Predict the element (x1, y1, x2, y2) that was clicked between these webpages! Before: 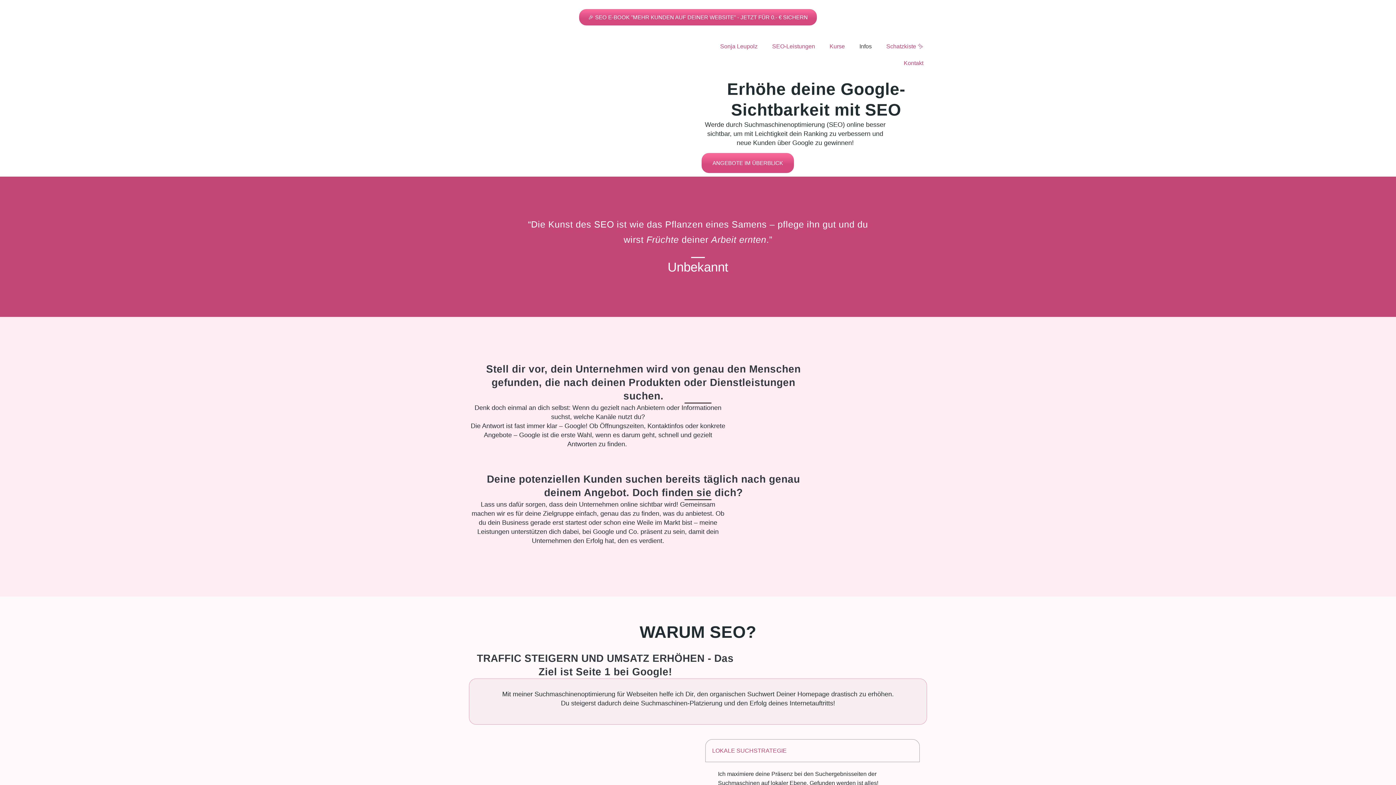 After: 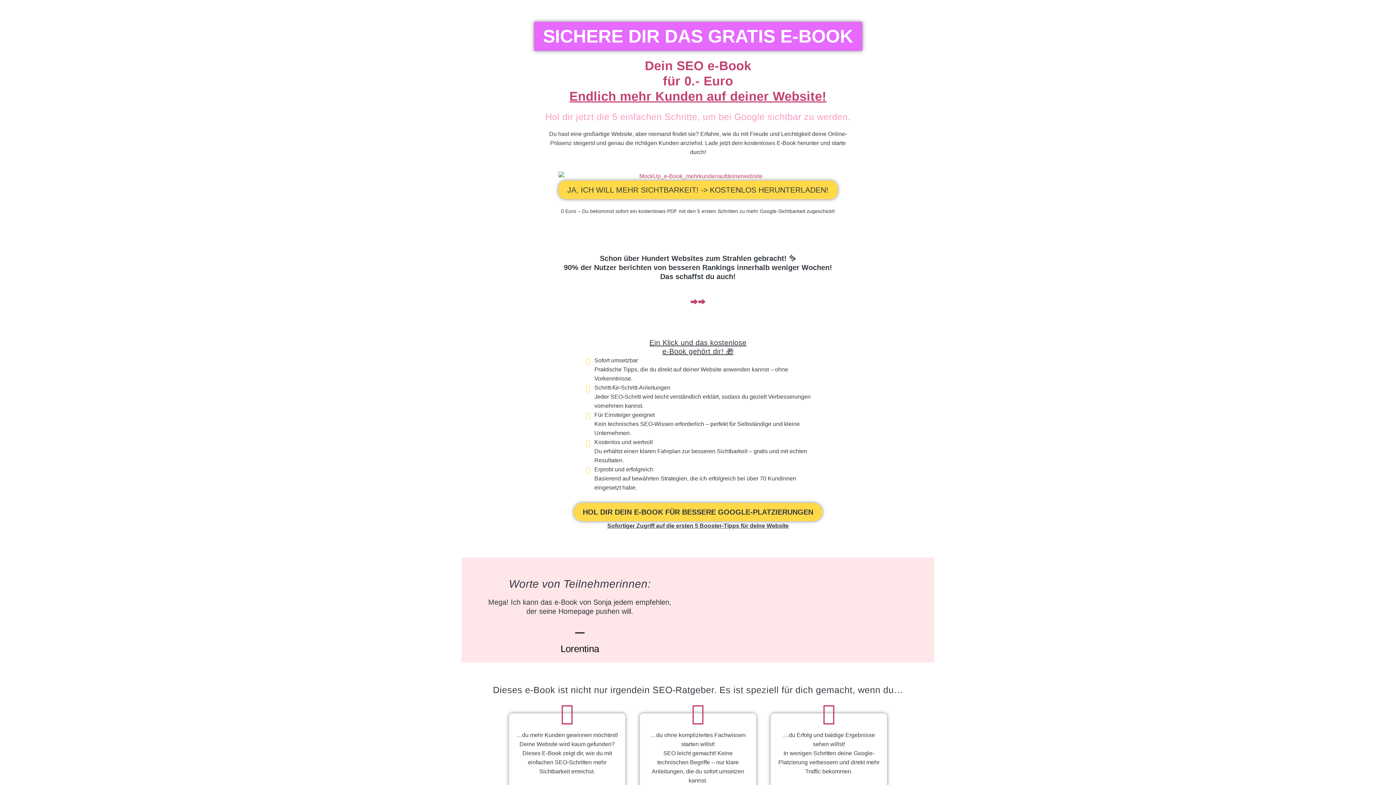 Action: label: 🎉 SEO E-BOOK "MEHR KUNDEN AUF DEINER WEBSITE" - JETZT FÜR 0.- € SICHERN bbox: (579, 9, 817, 25)